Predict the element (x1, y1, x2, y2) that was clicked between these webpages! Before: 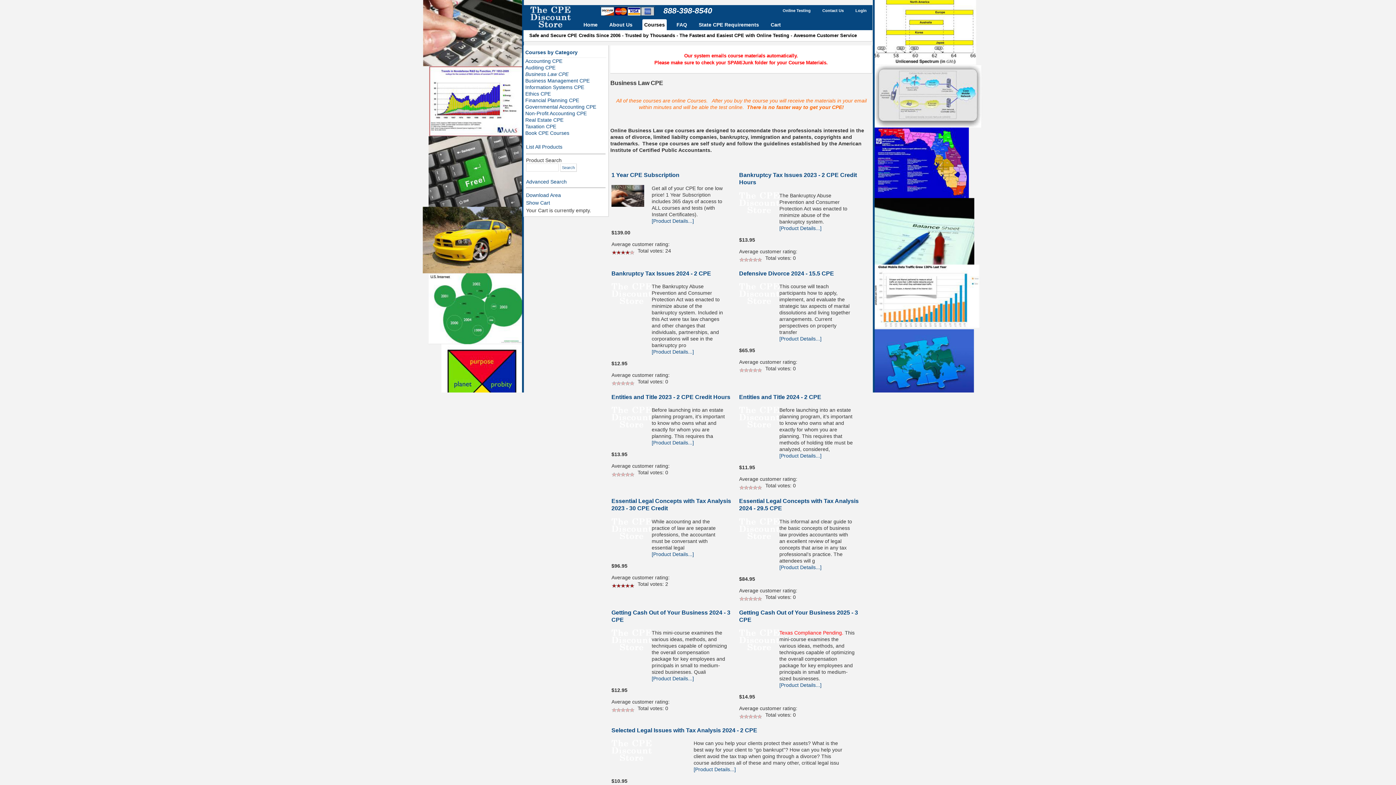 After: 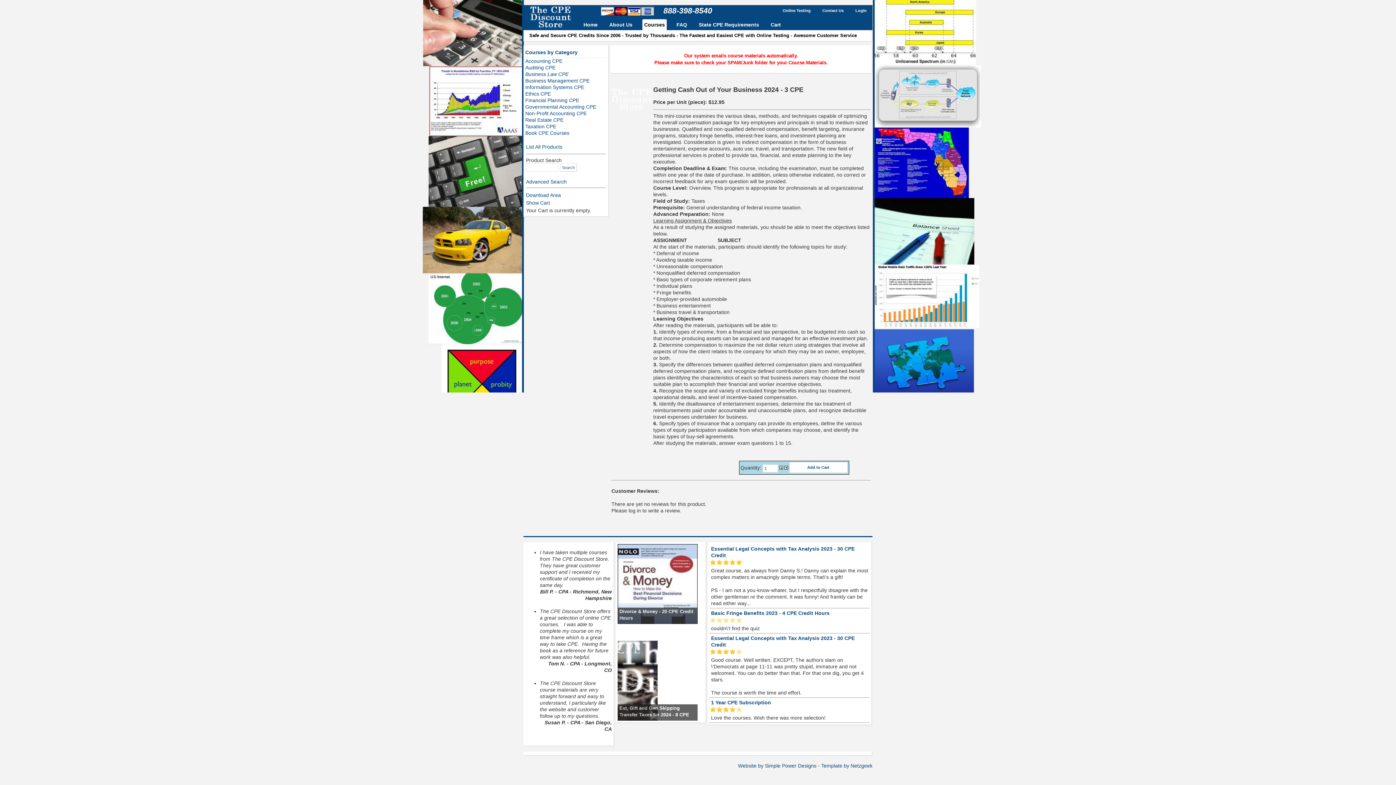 Action: bbox: (611, 646, 652, 651)